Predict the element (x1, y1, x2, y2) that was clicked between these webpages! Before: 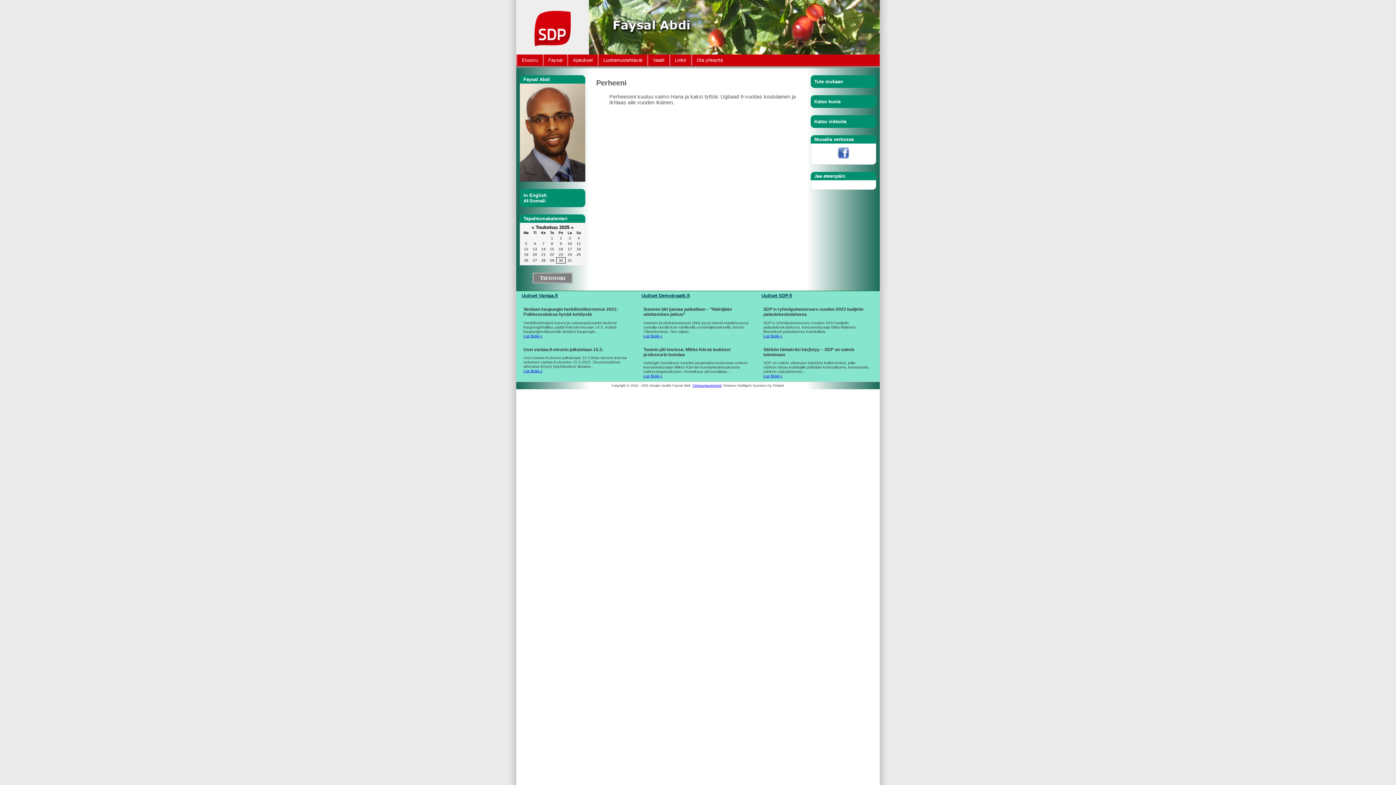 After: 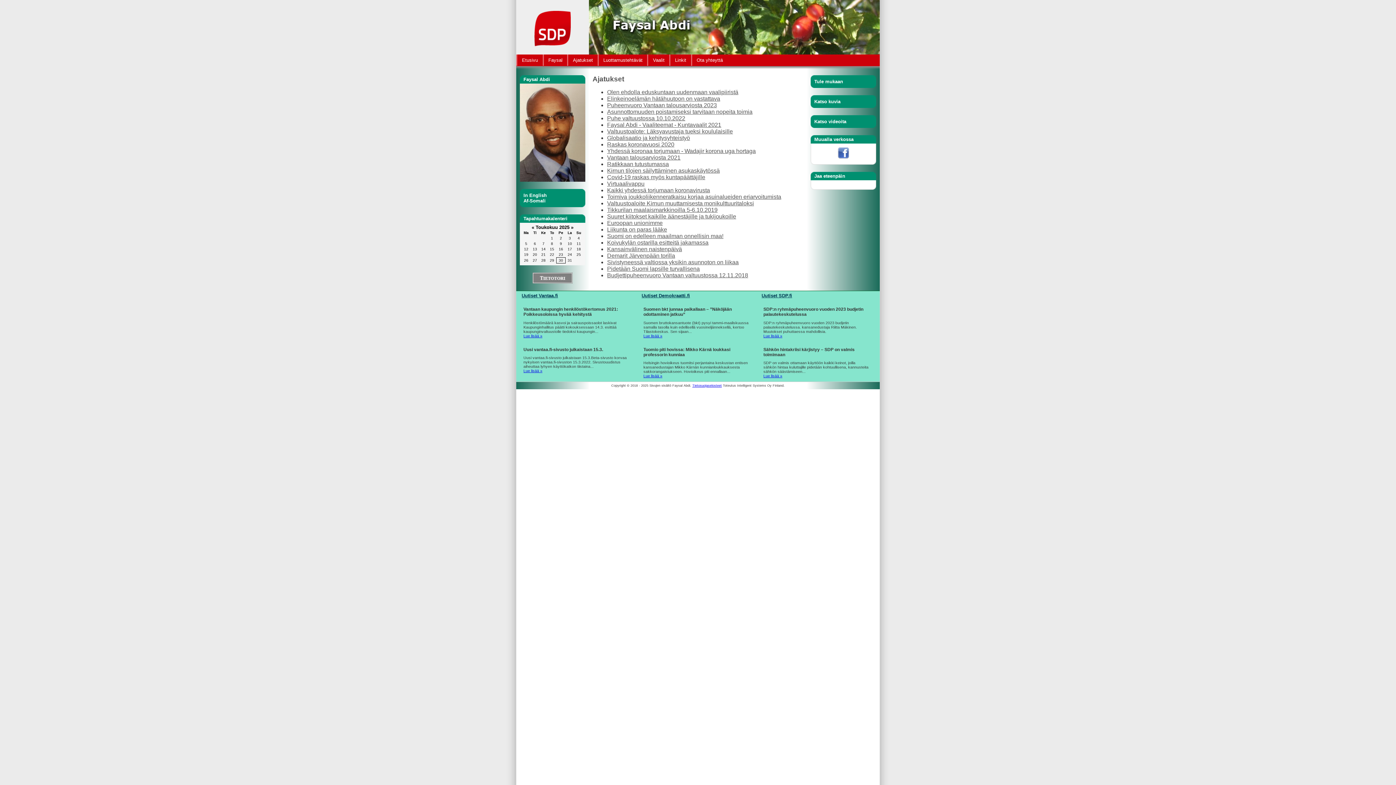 Action: bbox: (567, 54, 597, 65) label: Ajatukset